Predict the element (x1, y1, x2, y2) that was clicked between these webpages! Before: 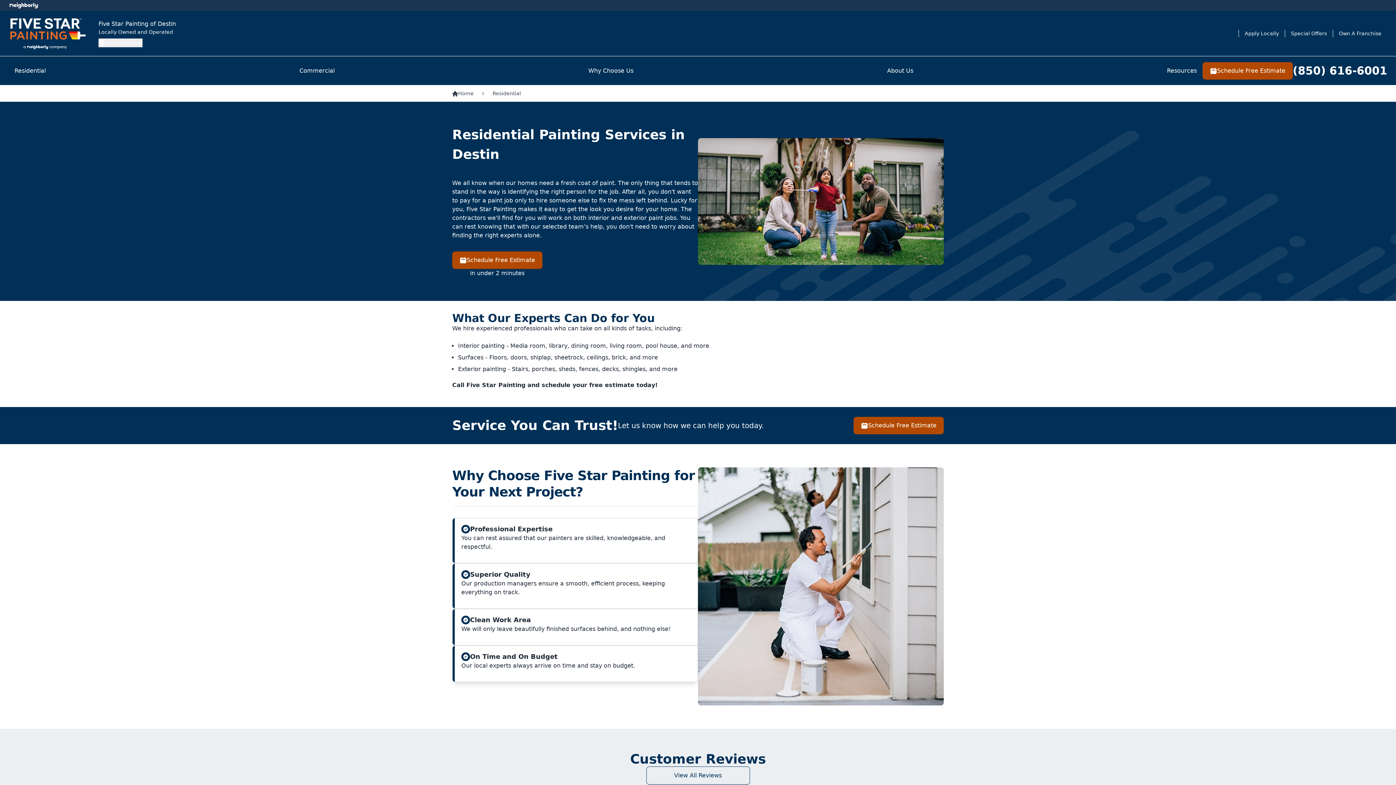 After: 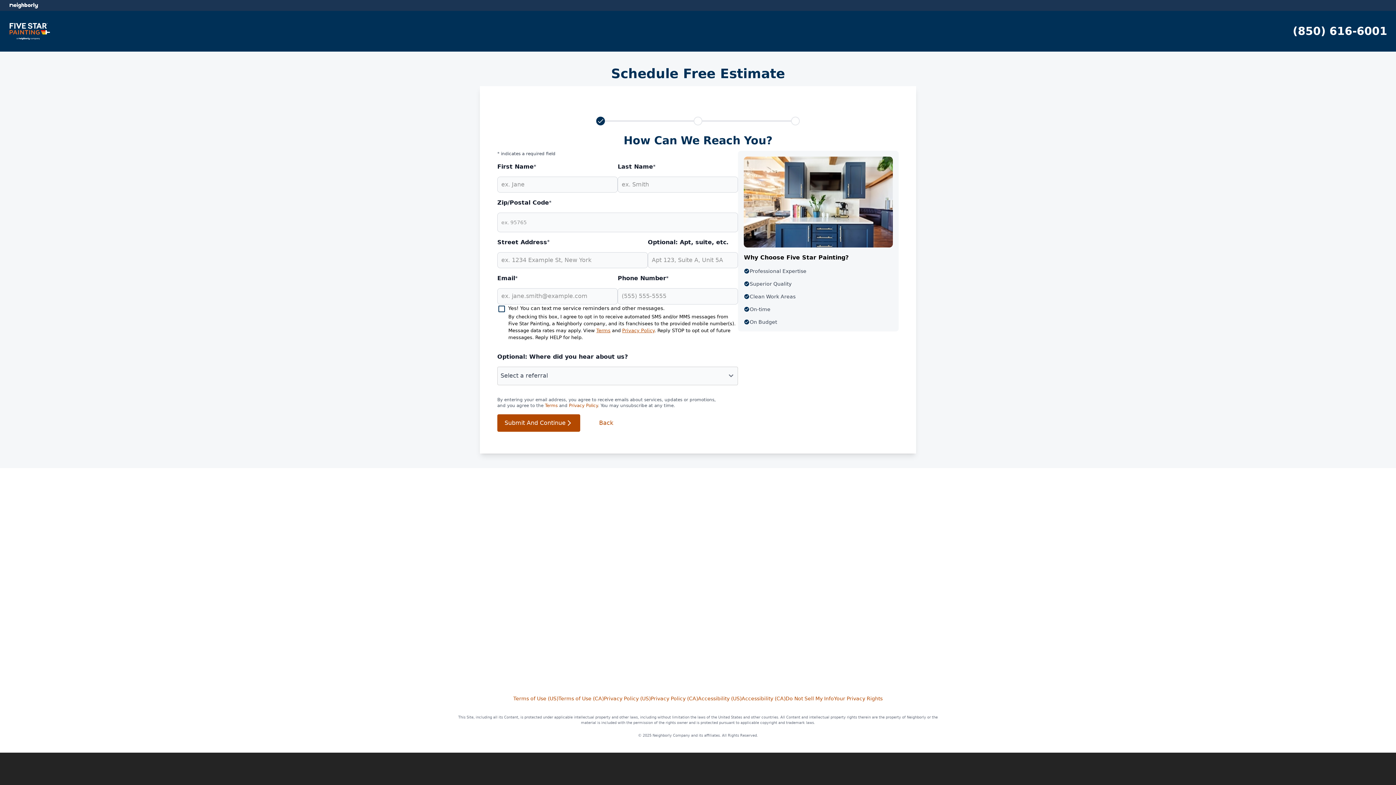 Action: label: Schedule Free Estimate bbox: (853, 417, 944, 434)